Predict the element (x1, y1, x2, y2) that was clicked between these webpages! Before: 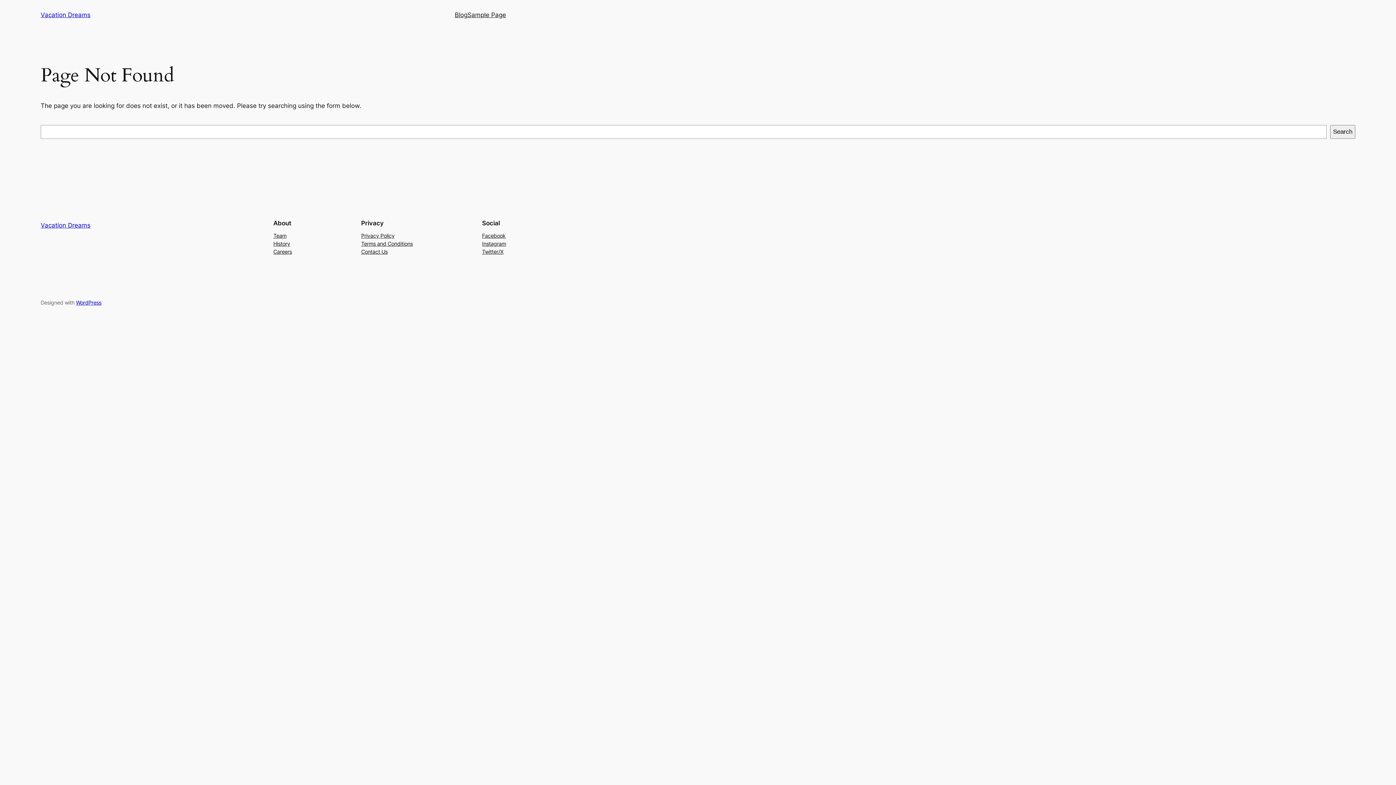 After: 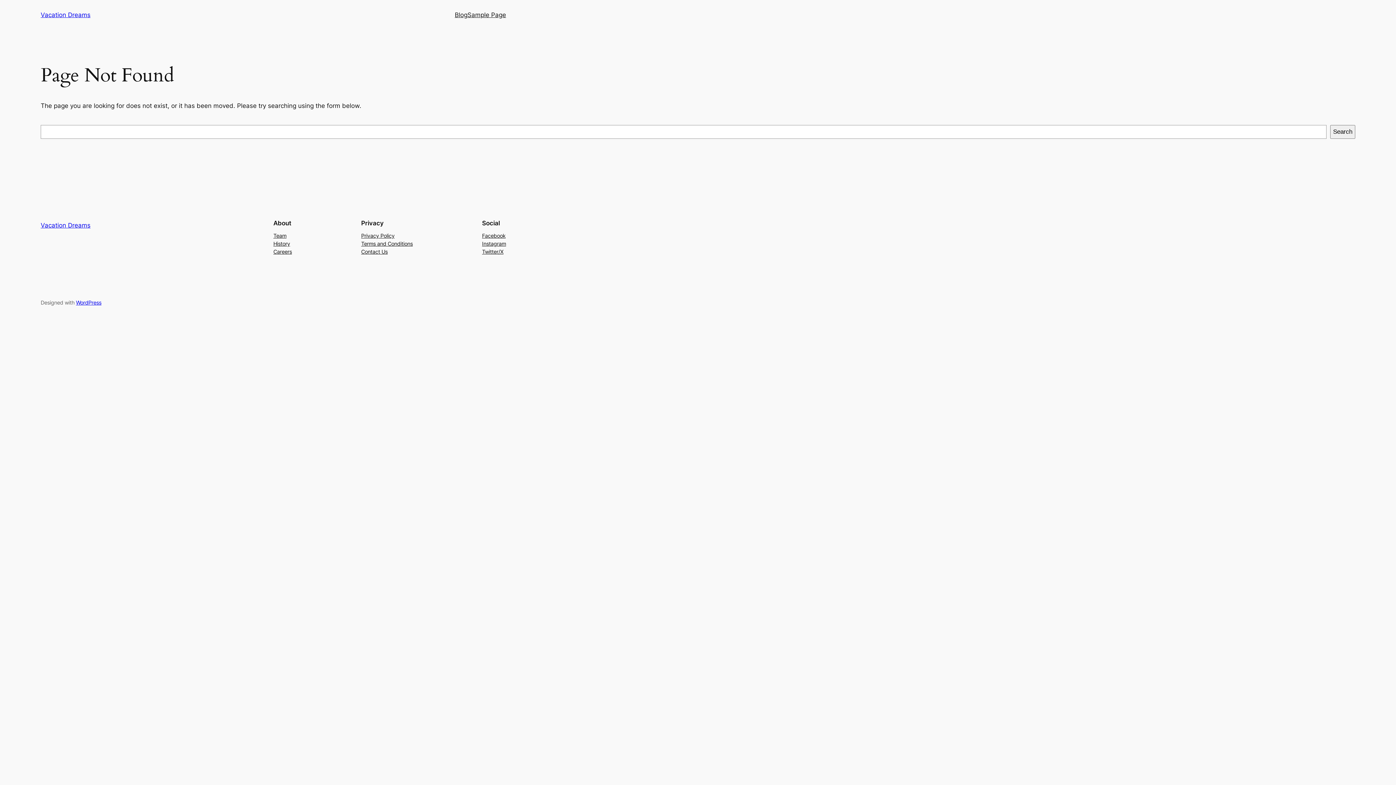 Action: label: Privacy Policy bbox: (361, 231, 394, 239)